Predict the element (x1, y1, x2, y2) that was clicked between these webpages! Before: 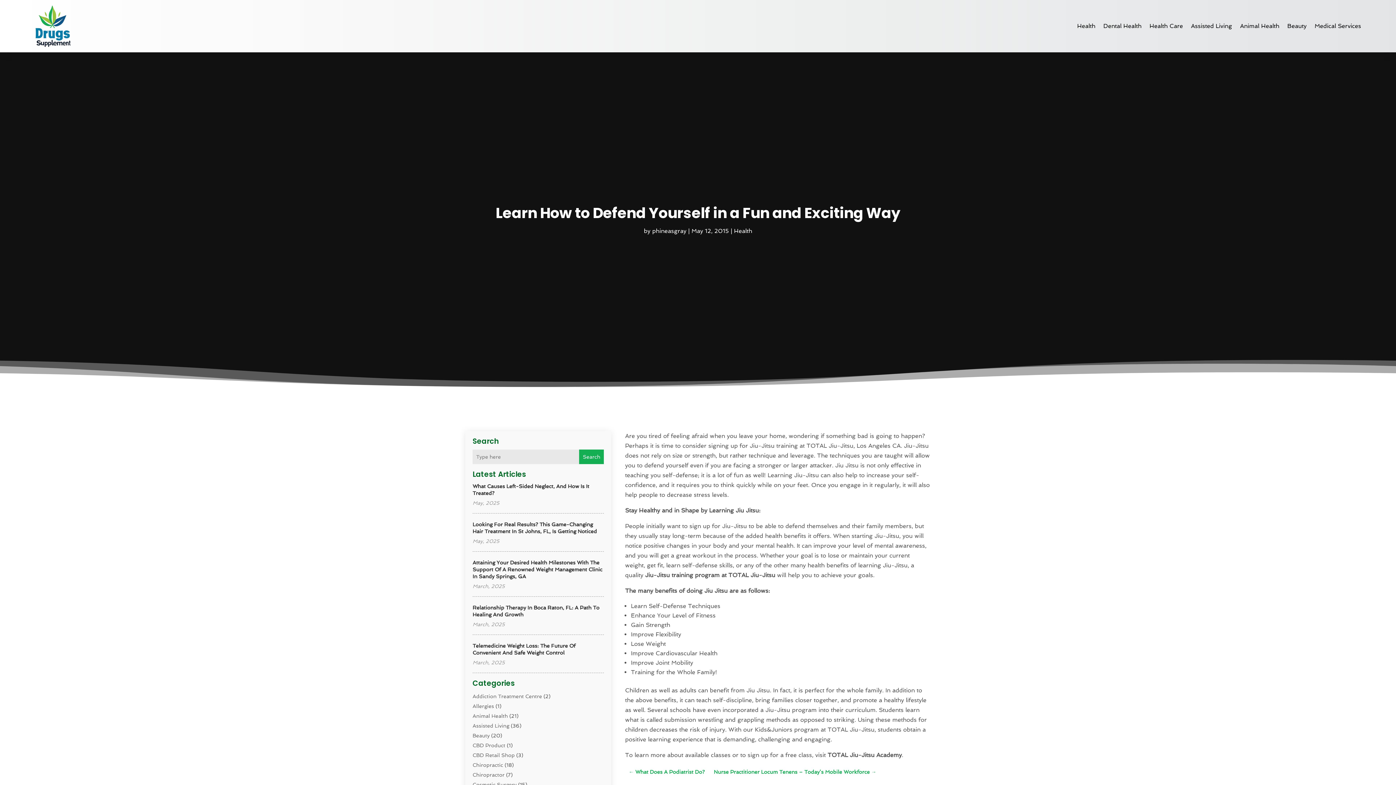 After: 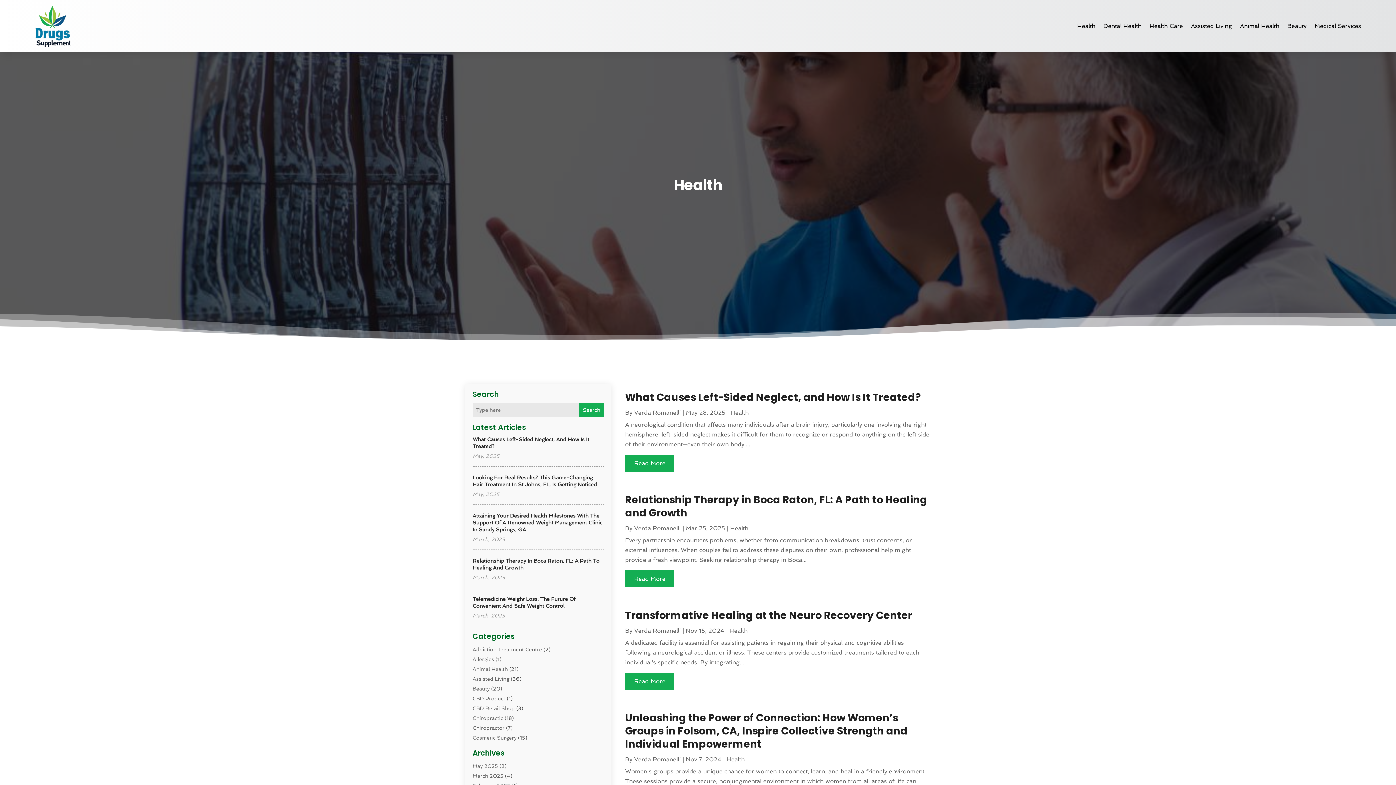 Action: bbox: (1077, 5, 1095, 46) label: Health